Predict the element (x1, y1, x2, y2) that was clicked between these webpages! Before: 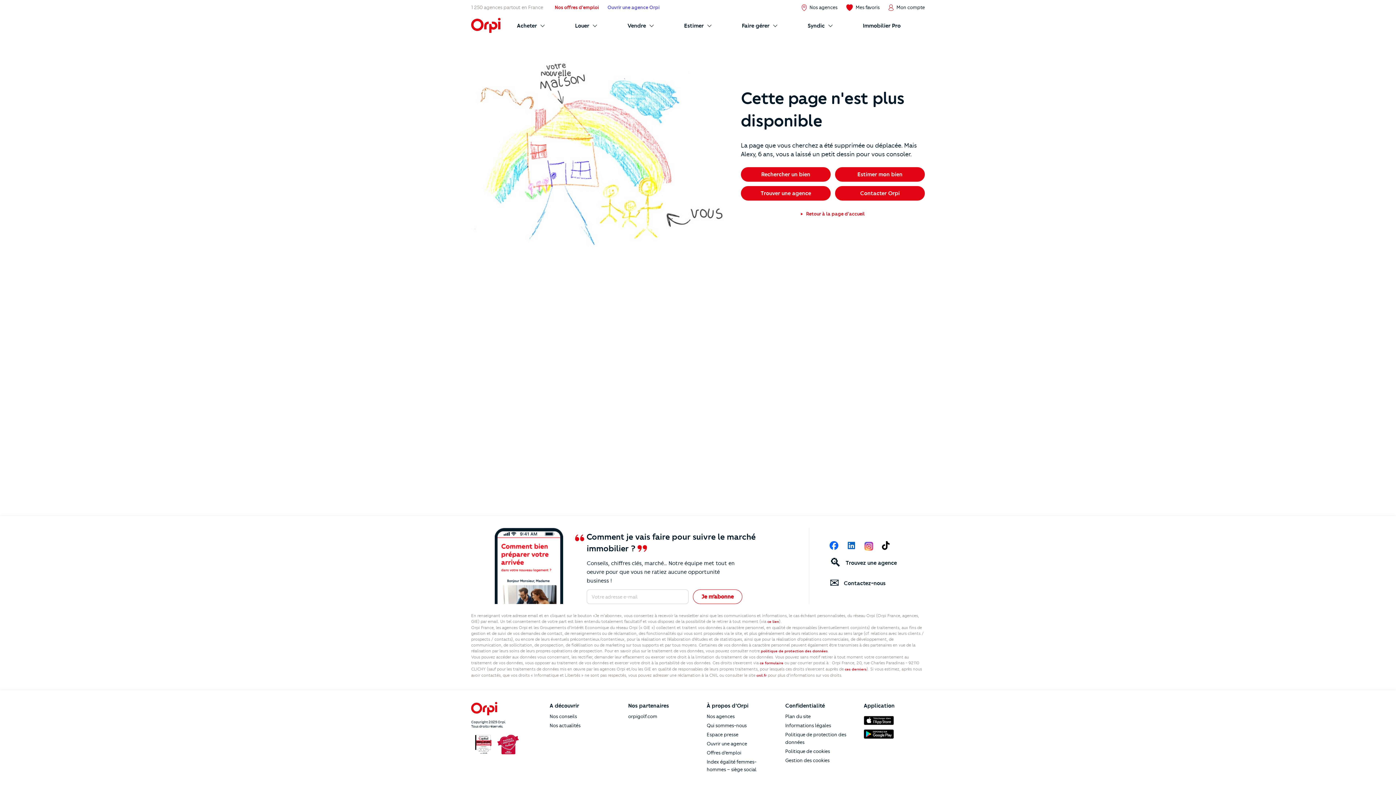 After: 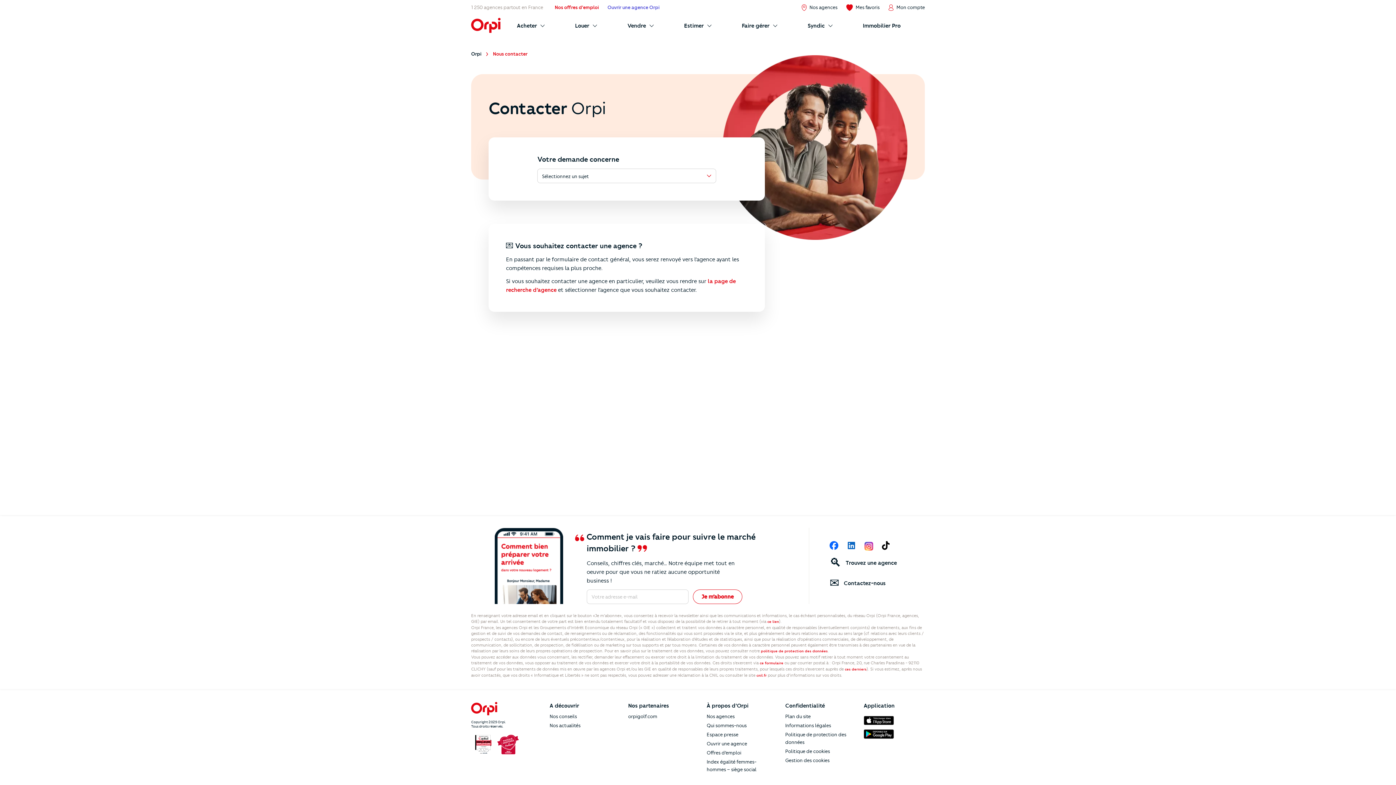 Action: bbox: (829, 575, 925, 591) label: ✉️
Contactez-nous